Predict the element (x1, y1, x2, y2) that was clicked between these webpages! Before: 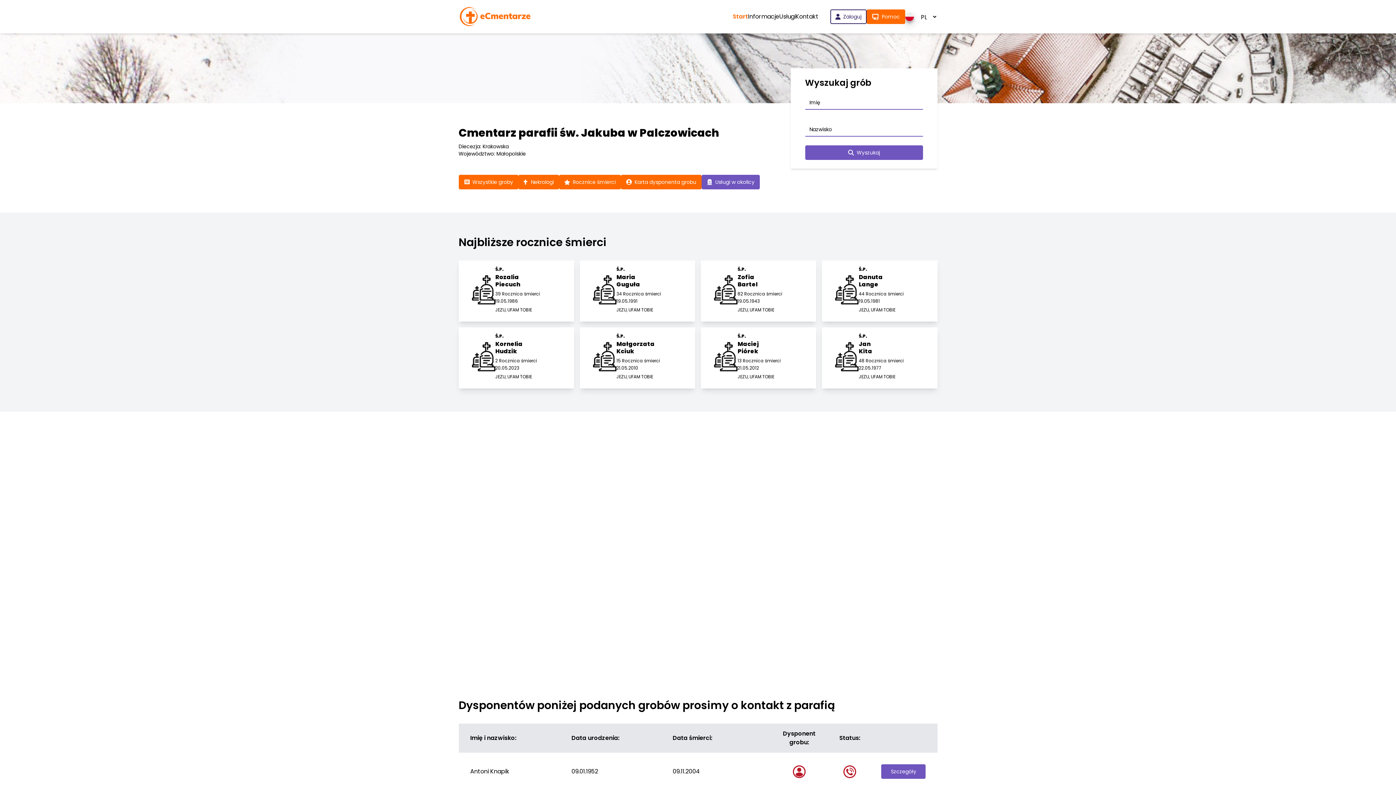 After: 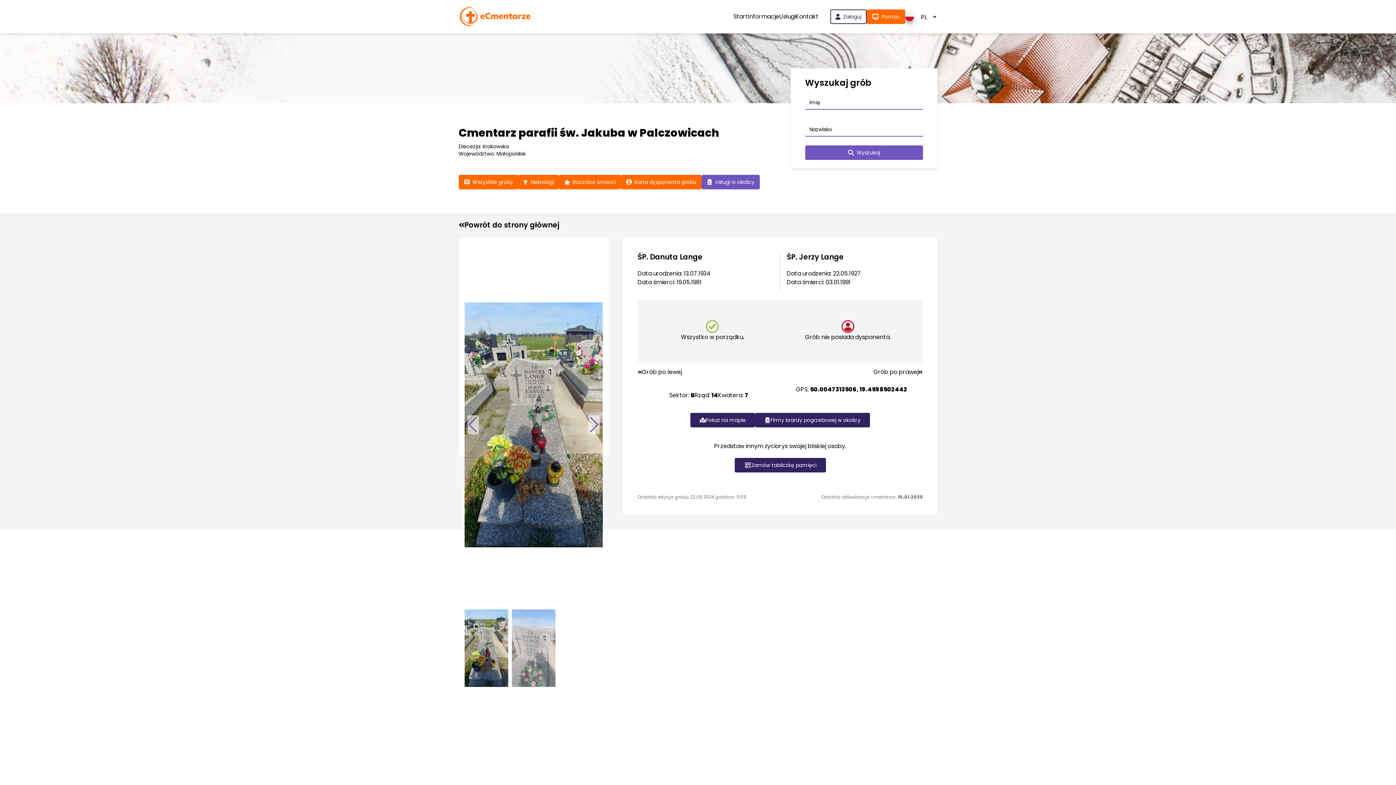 Action: label: Ś.P.

Danuta
Lange

44 Rocznica śmierci

19.05.1981

JEZU, UFAM TOBIE bbox: (822, 260, 937, 321)